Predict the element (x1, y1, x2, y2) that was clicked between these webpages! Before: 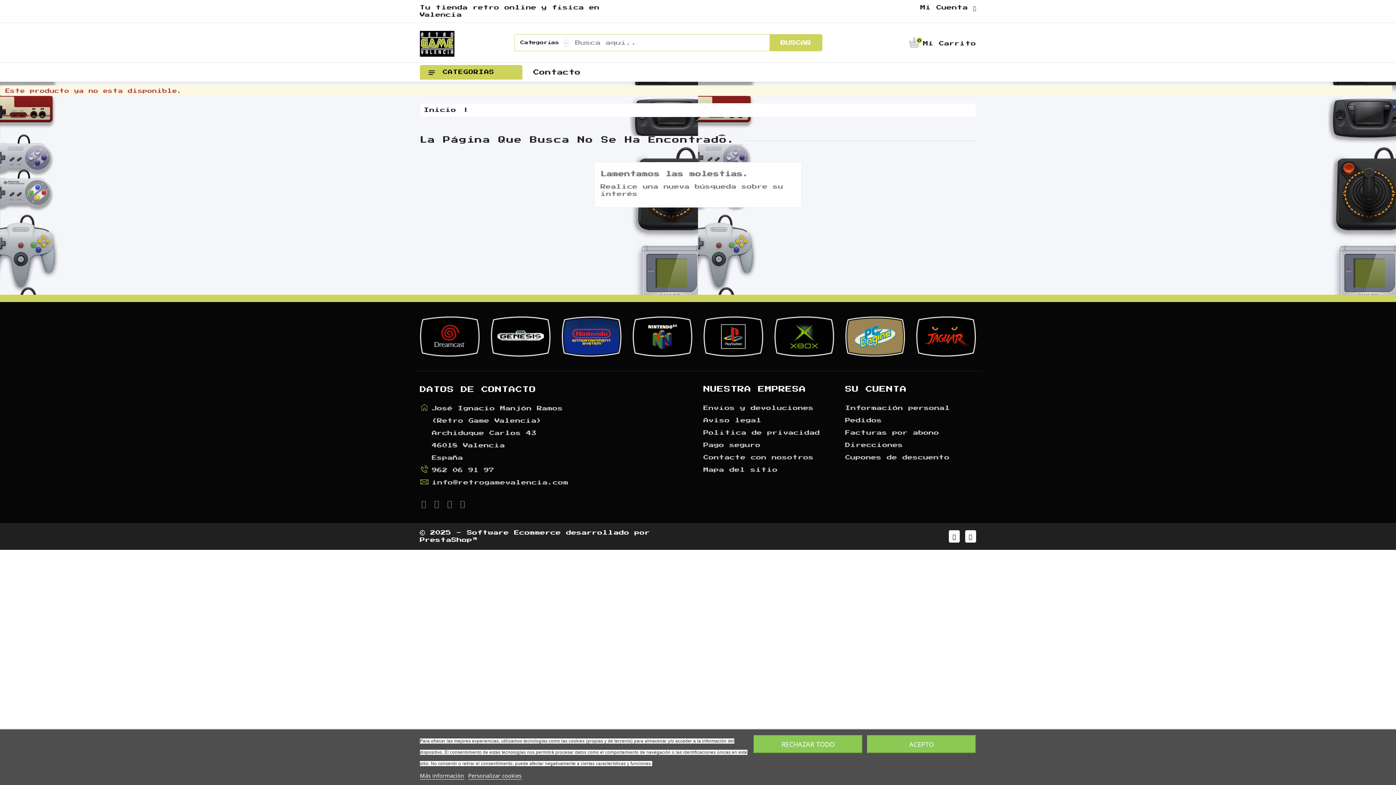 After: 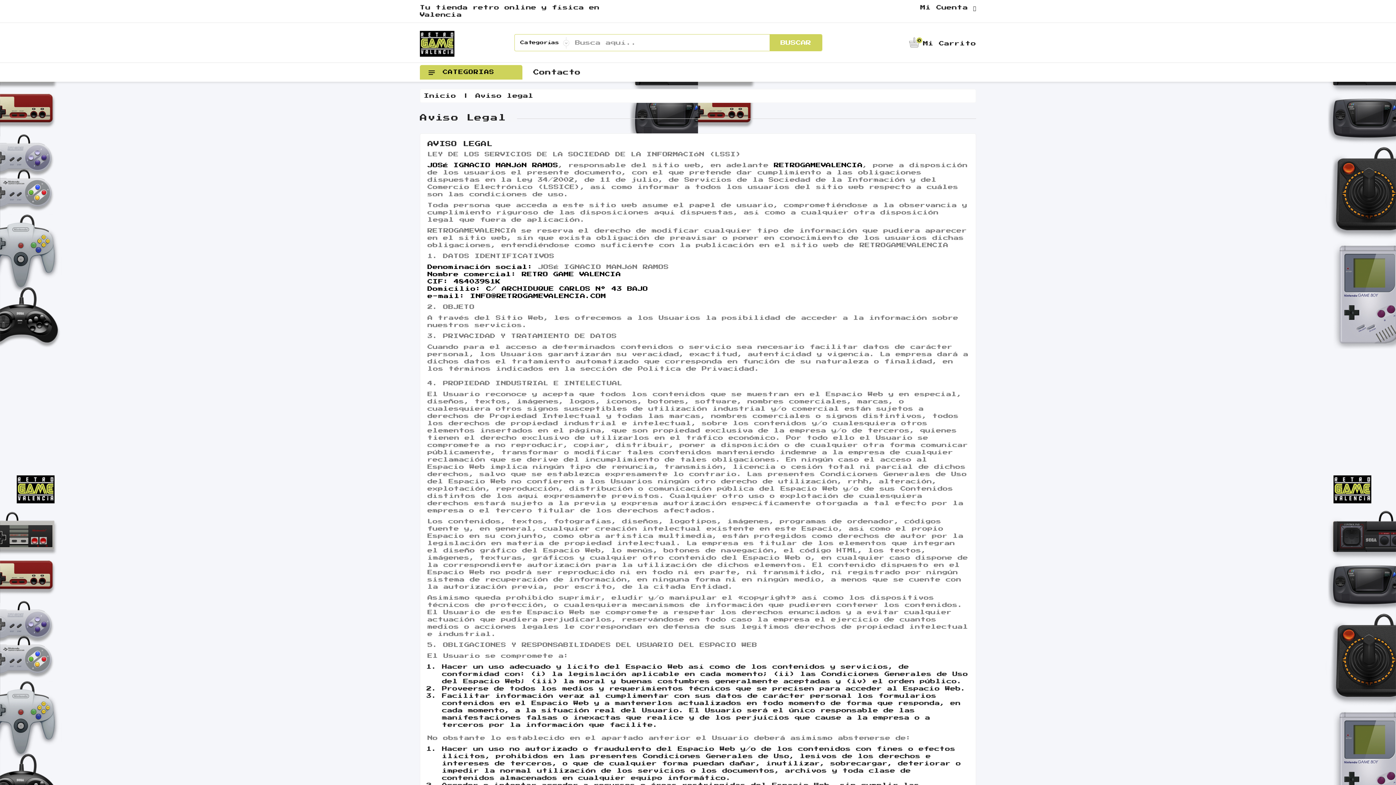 Action: label: Aviso legal bbox: (703, 418, 761, 423)